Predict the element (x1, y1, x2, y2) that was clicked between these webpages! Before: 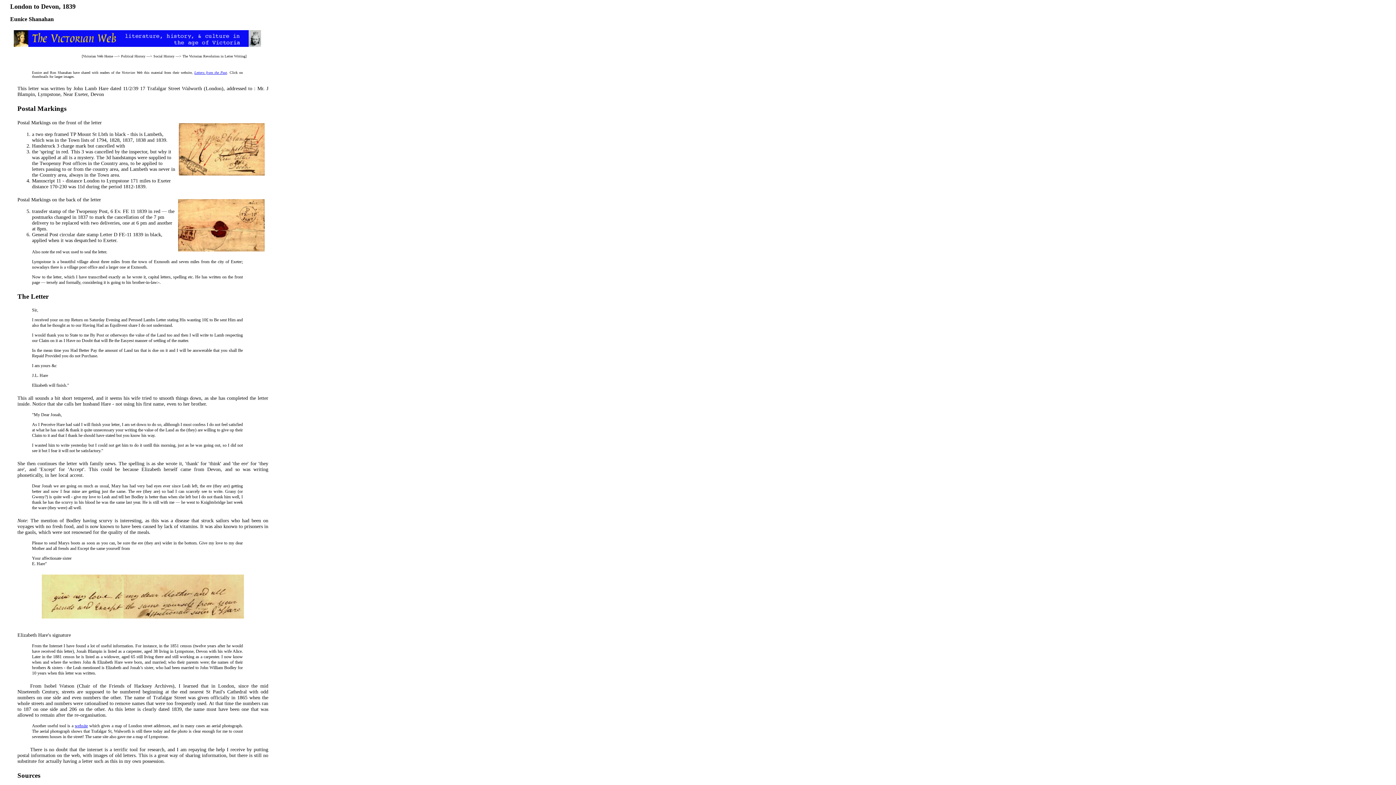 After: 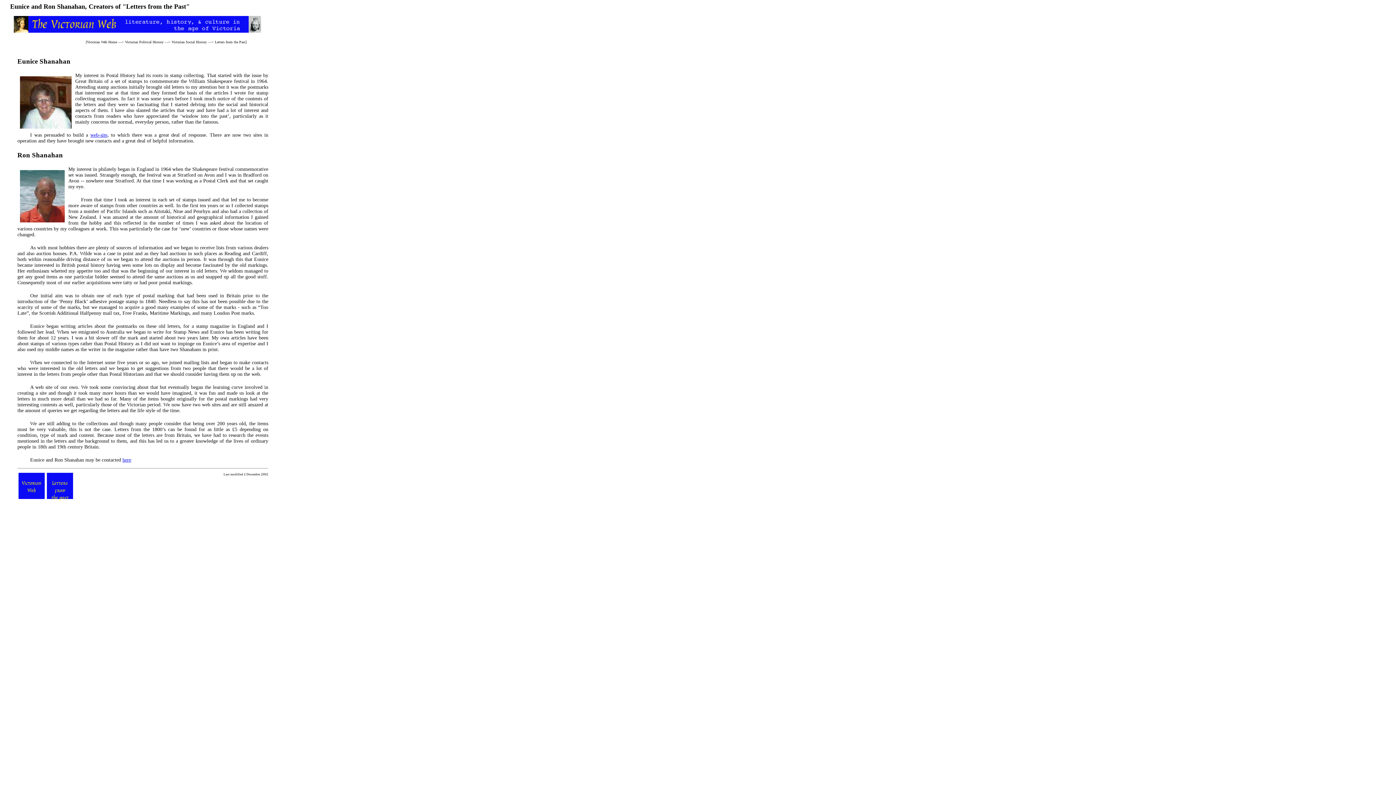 Action: bbox: (10, 15, 53, 22) label: Eunice Shanahan